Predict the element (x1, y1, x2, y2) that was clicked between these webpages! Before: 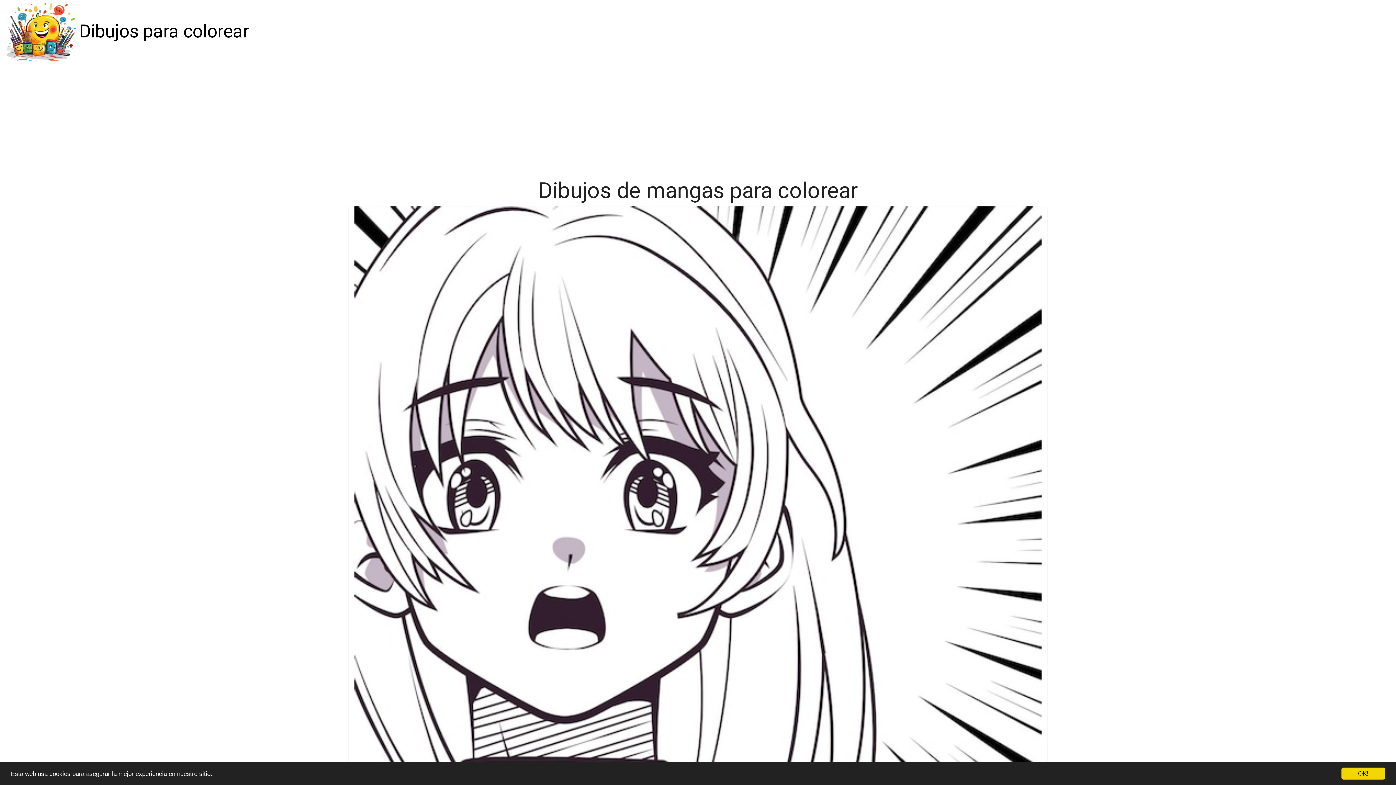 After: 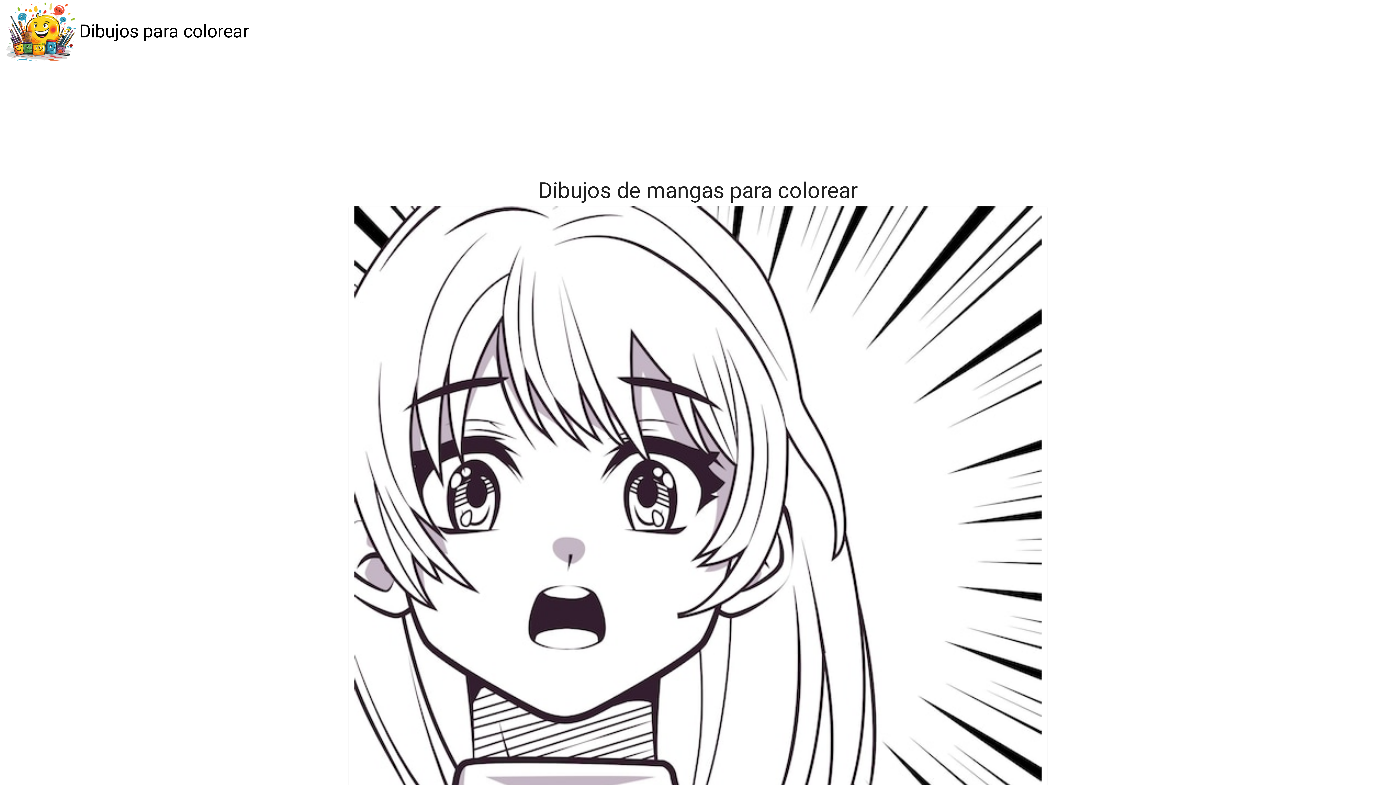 Action: bbox: (1341, 768, 1385, 780) label: OK!